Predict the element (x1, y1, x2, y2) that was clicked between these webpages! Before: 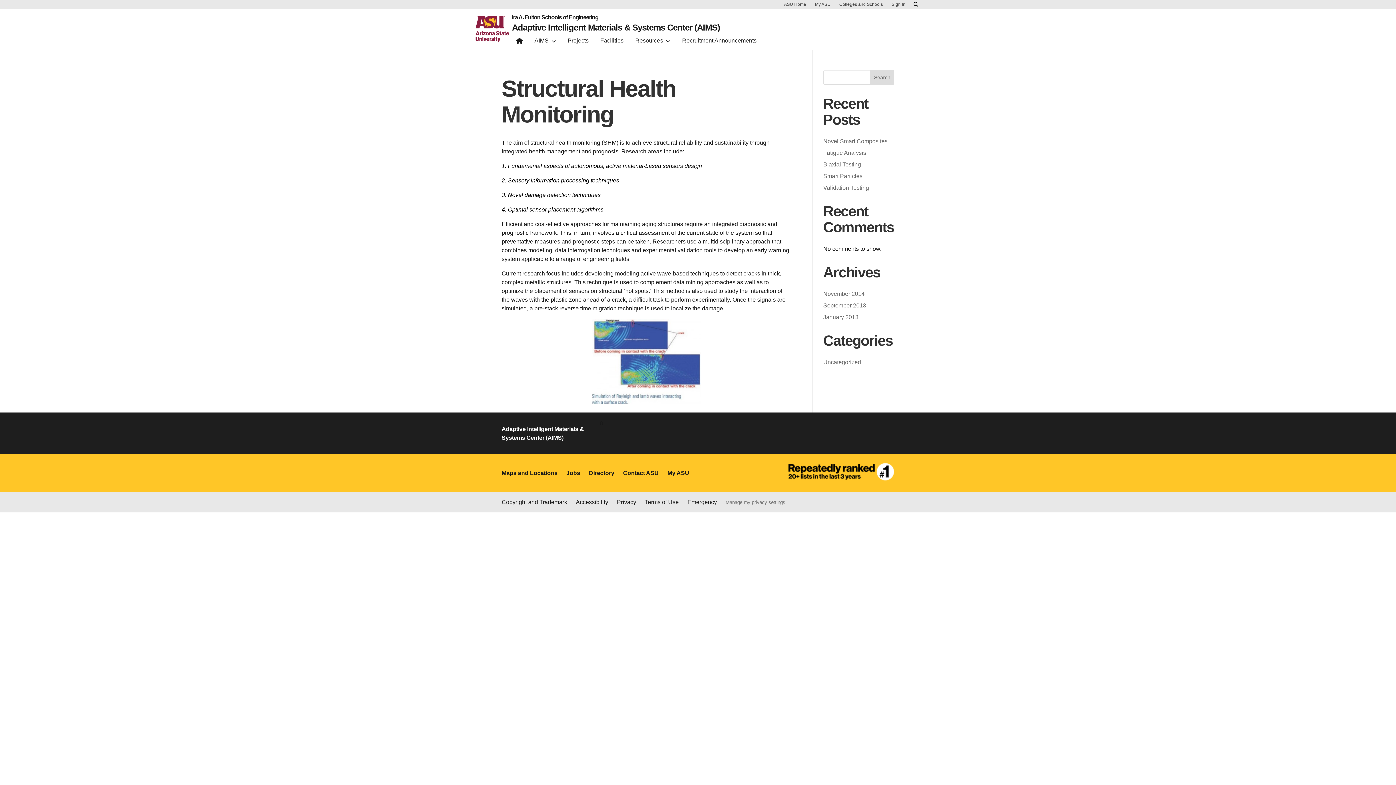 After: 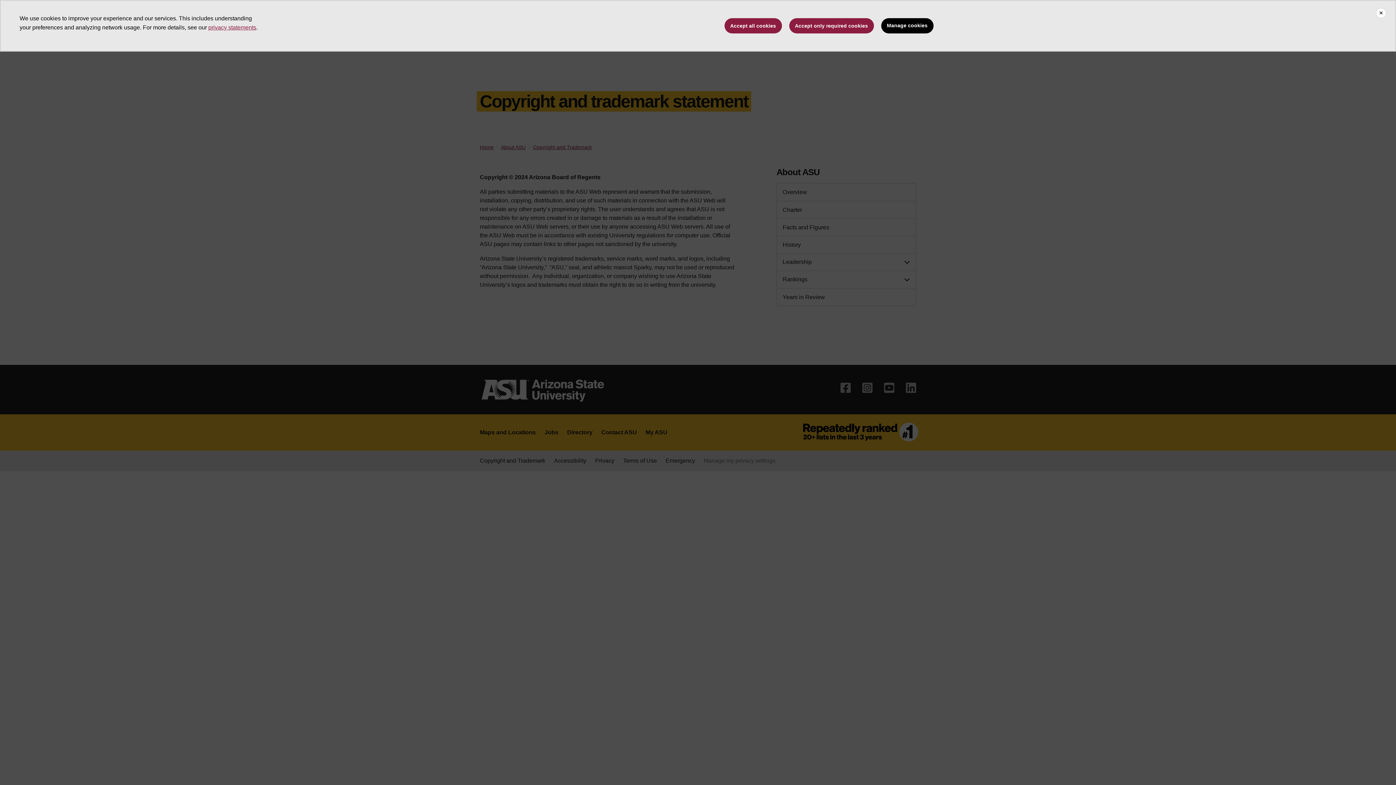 Action: label: Copyright and Trademark bbox: (501, 499, 567, 505)